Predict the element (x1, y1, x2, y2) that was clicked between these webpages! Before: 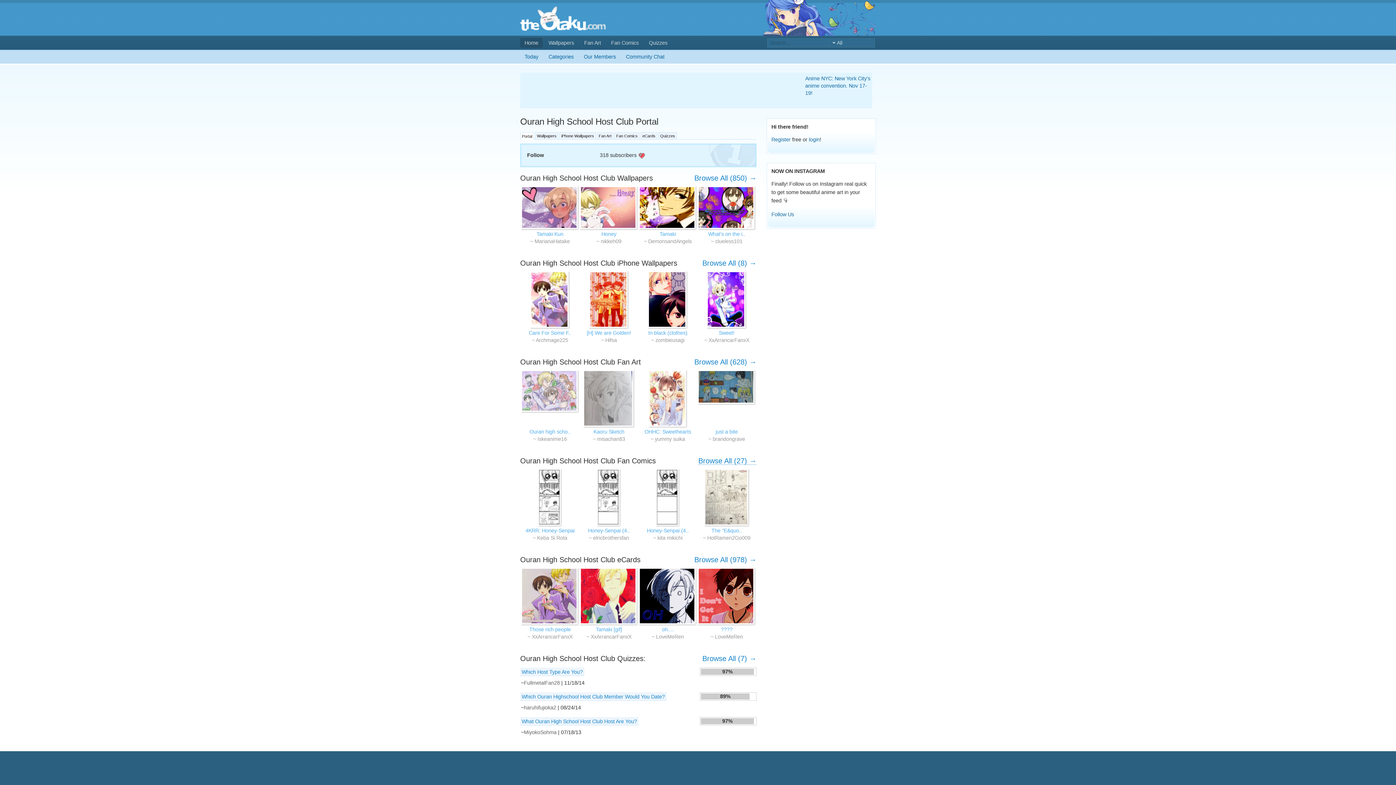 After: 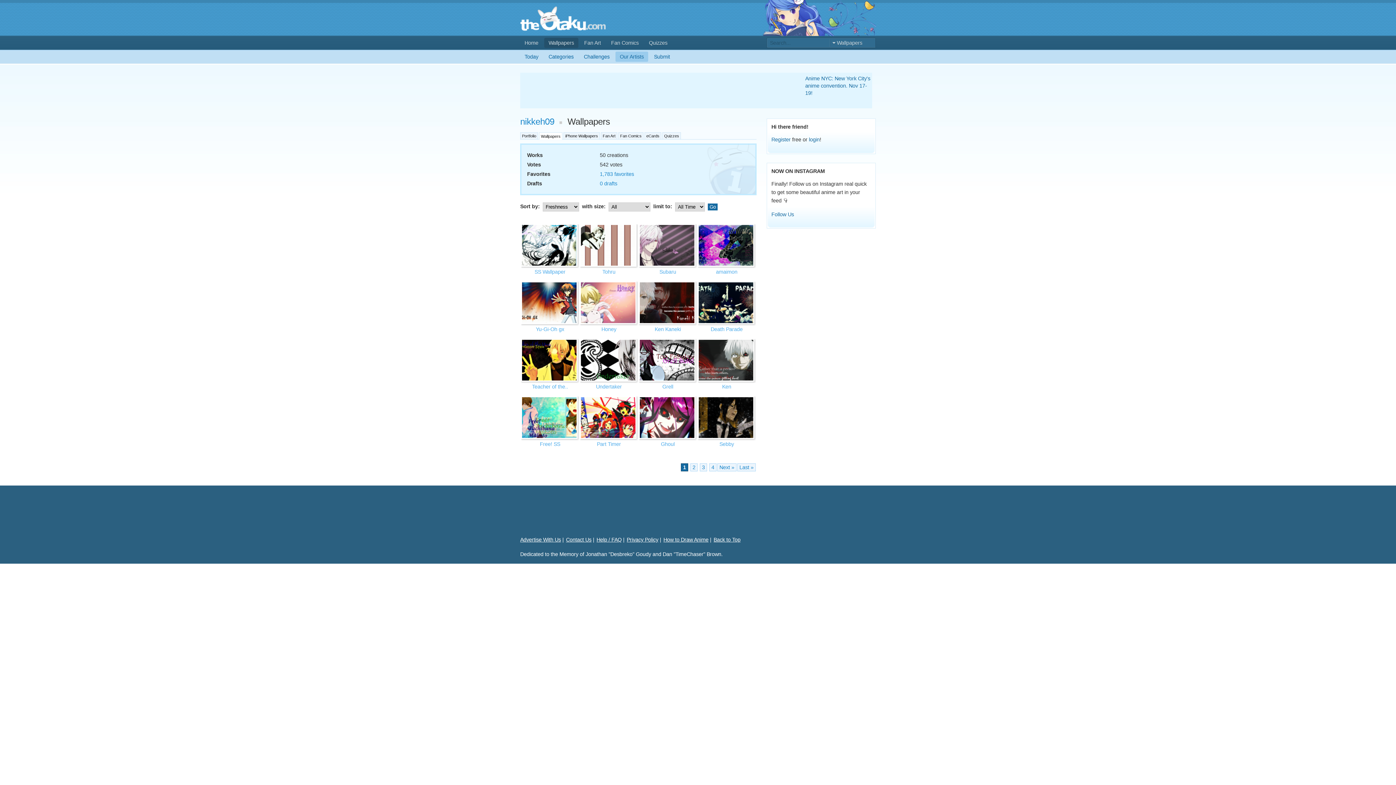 Action: bbox: (600, 238, 621, 244) label: nikkeh09